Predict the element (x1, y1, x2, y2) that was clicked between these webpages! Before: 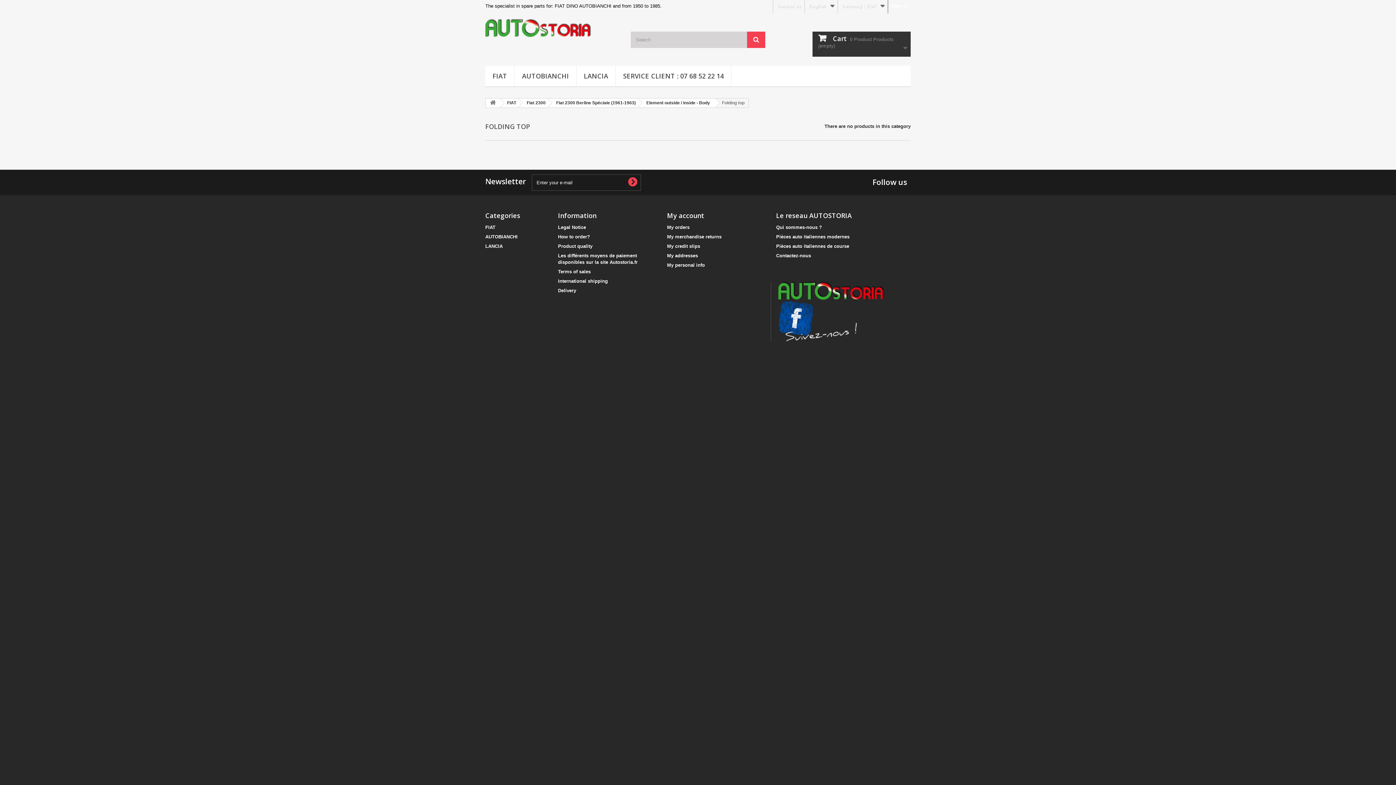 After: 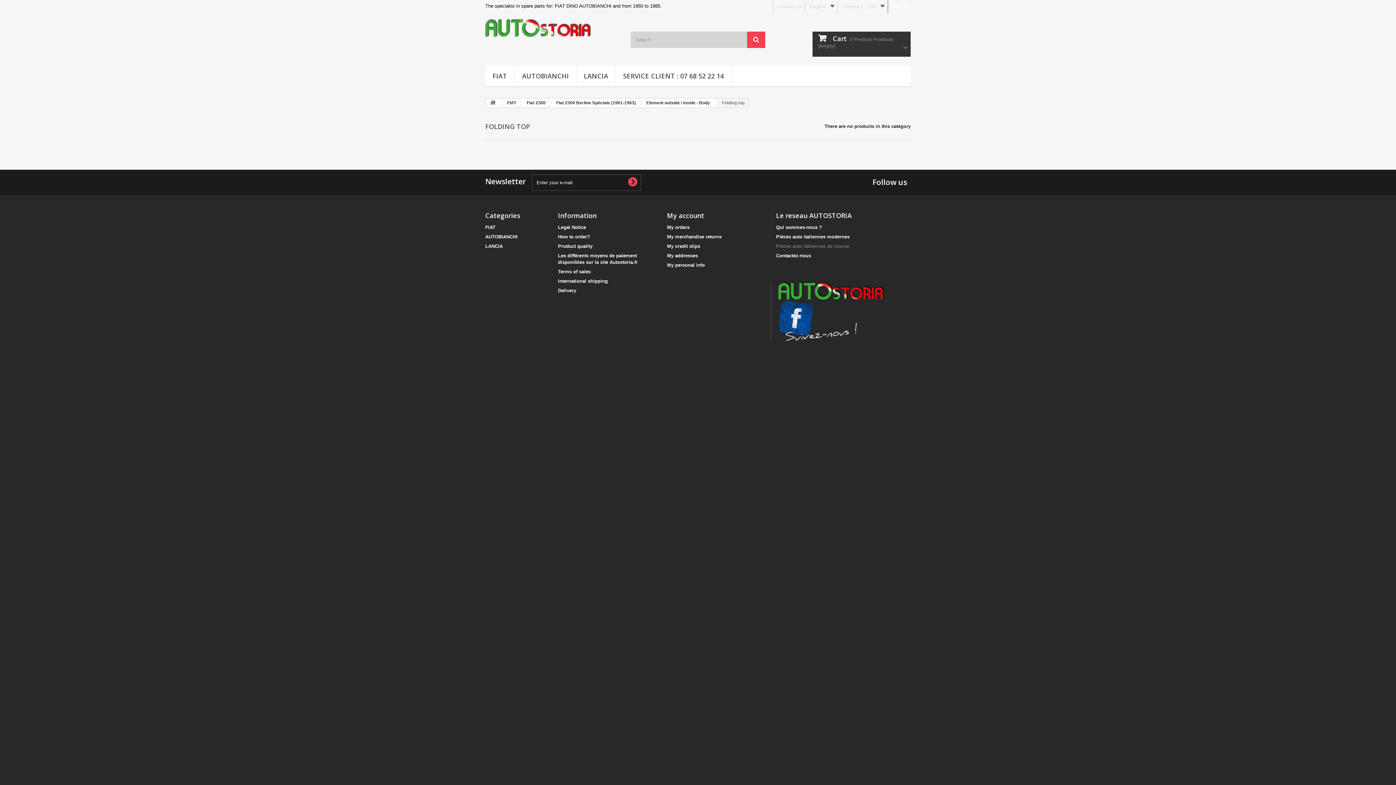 Action: label: Pièces auto italiennes de course bbox: (776, 243, 849, 249)